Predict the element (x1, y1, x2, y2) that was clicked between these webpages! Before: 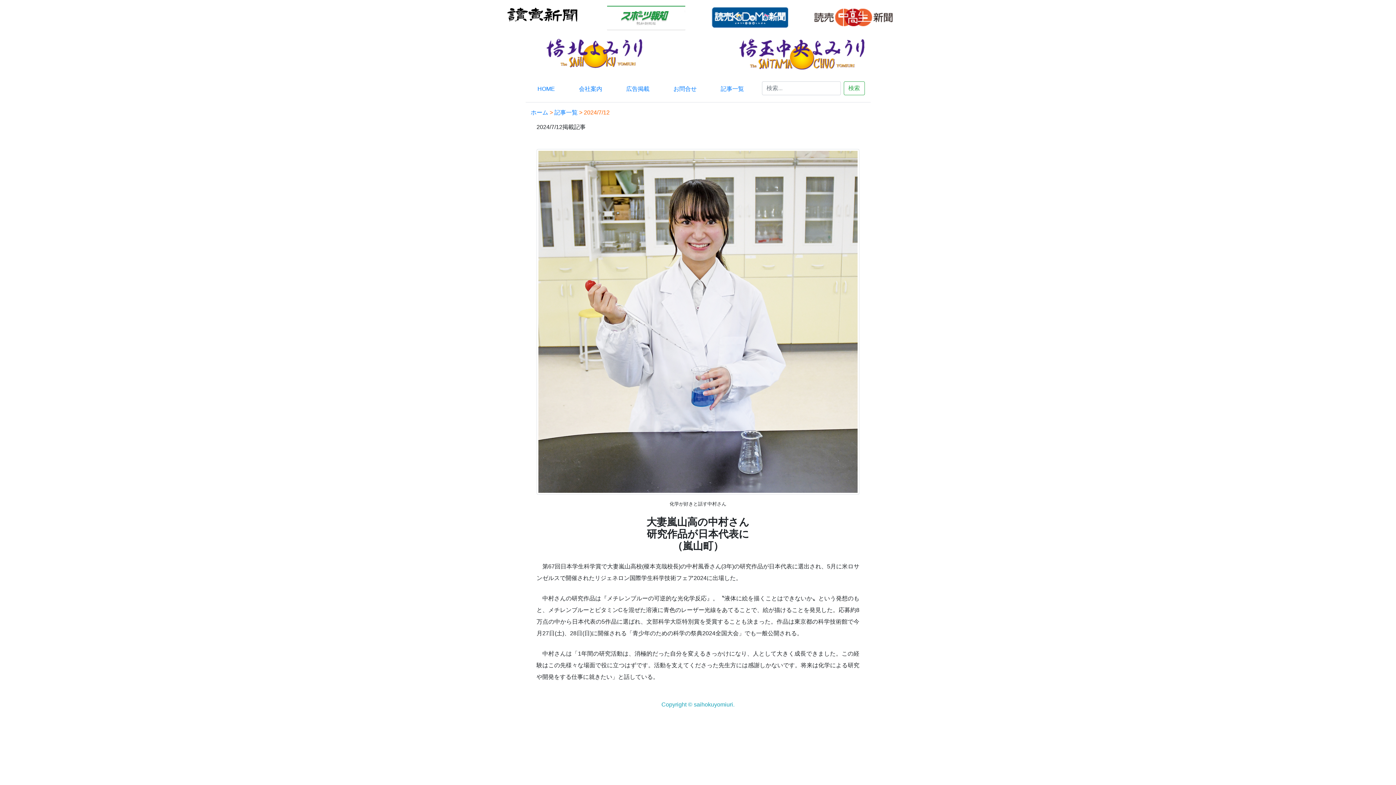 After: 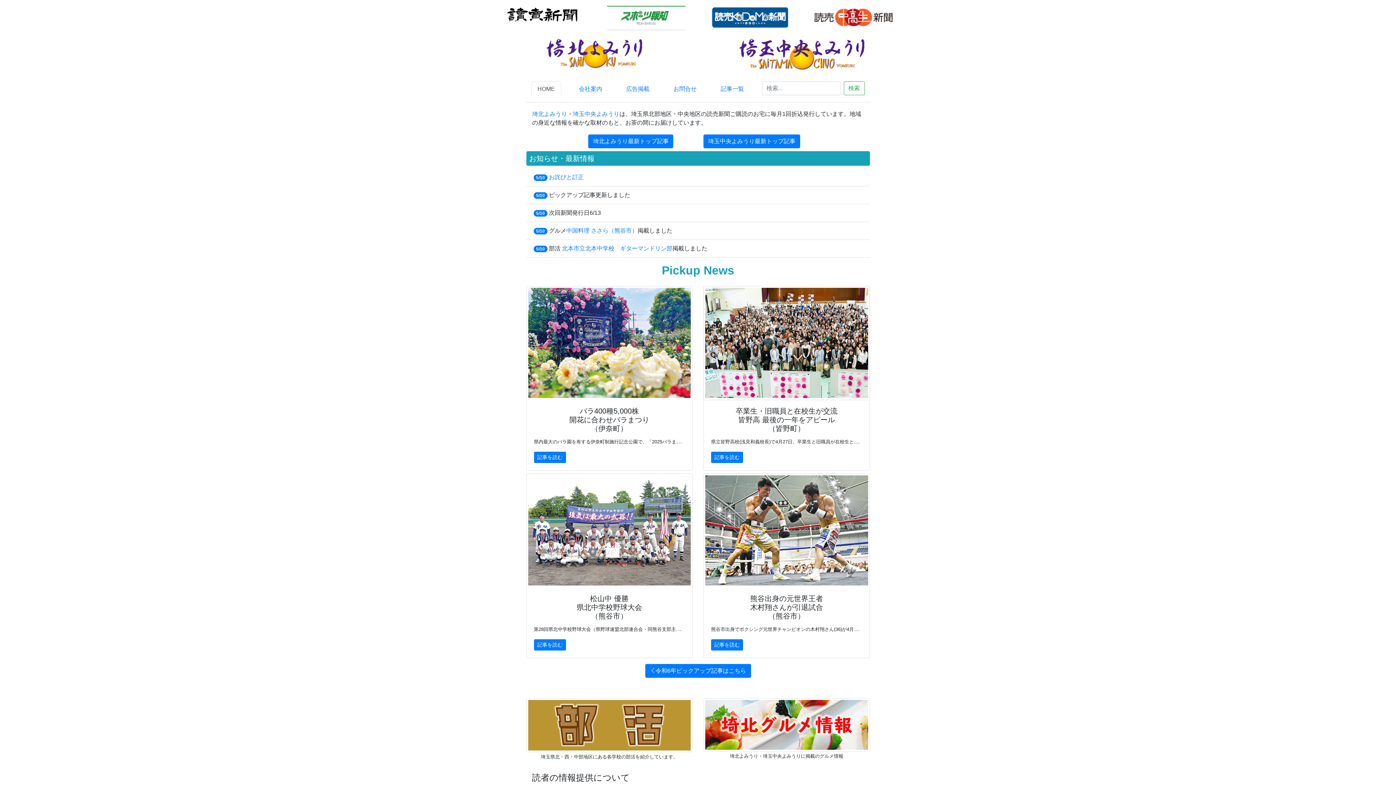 Action: label: ホーム bbox: (530, 109, 548, 115)